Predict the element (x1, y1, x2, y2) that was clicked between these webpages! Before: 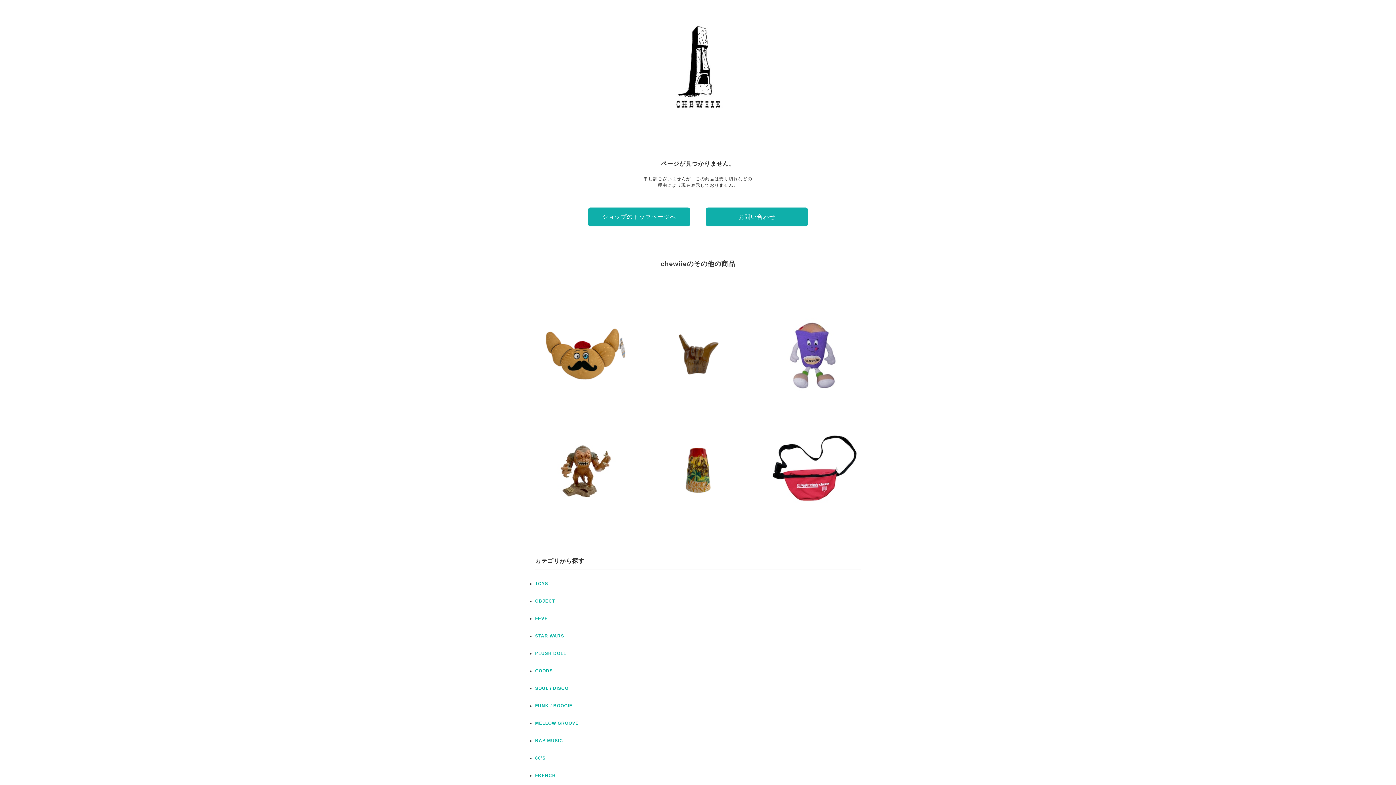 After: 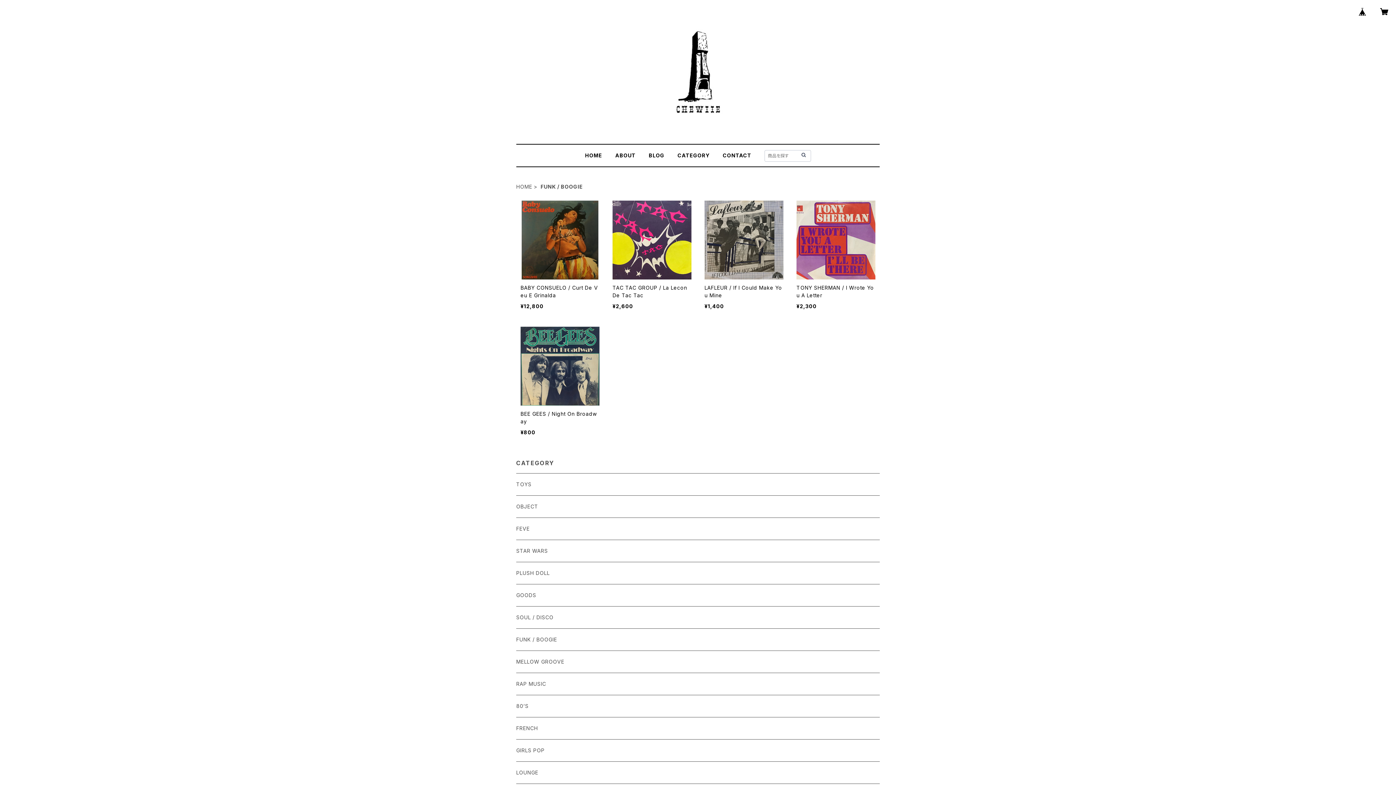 Action: bbox: (535, 703, 572, 708) label: FUNK / BOOGIE